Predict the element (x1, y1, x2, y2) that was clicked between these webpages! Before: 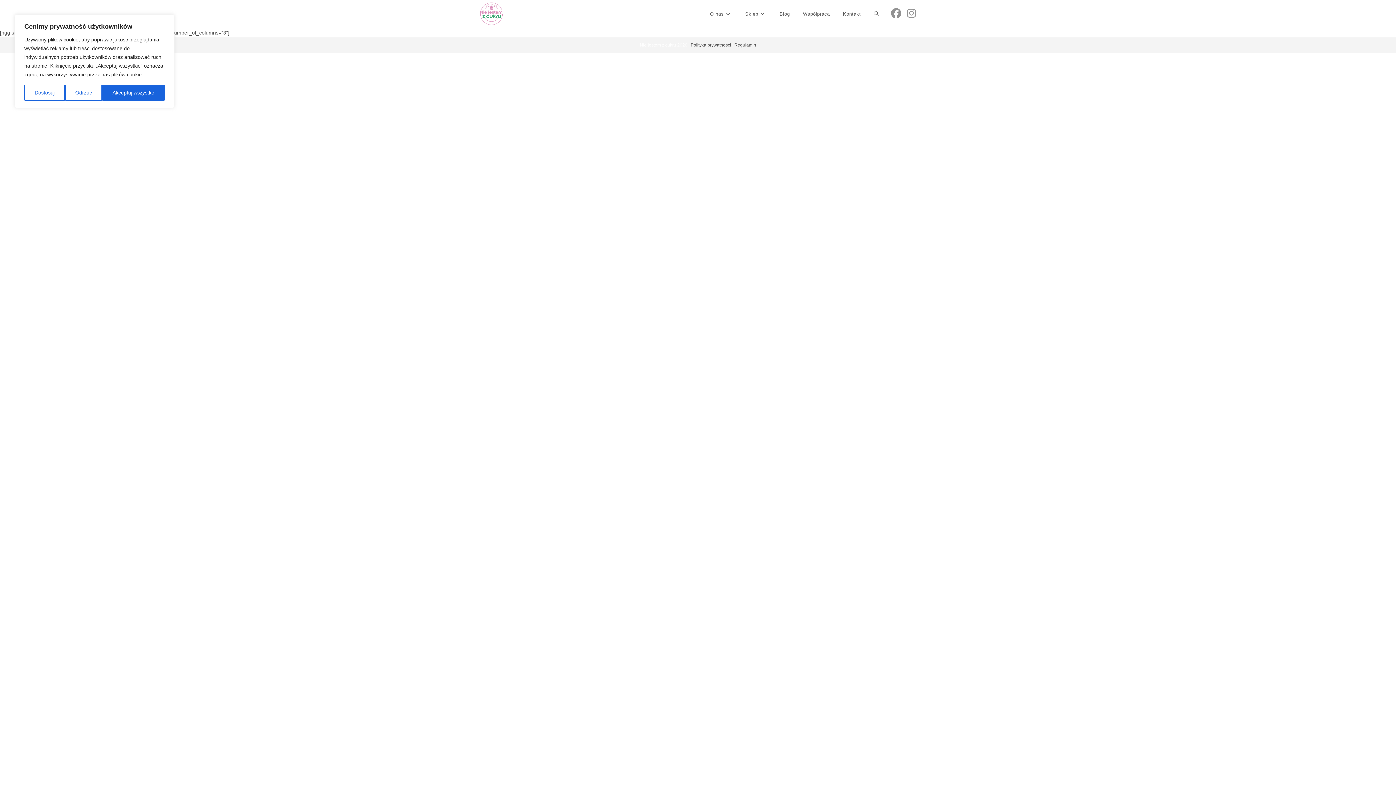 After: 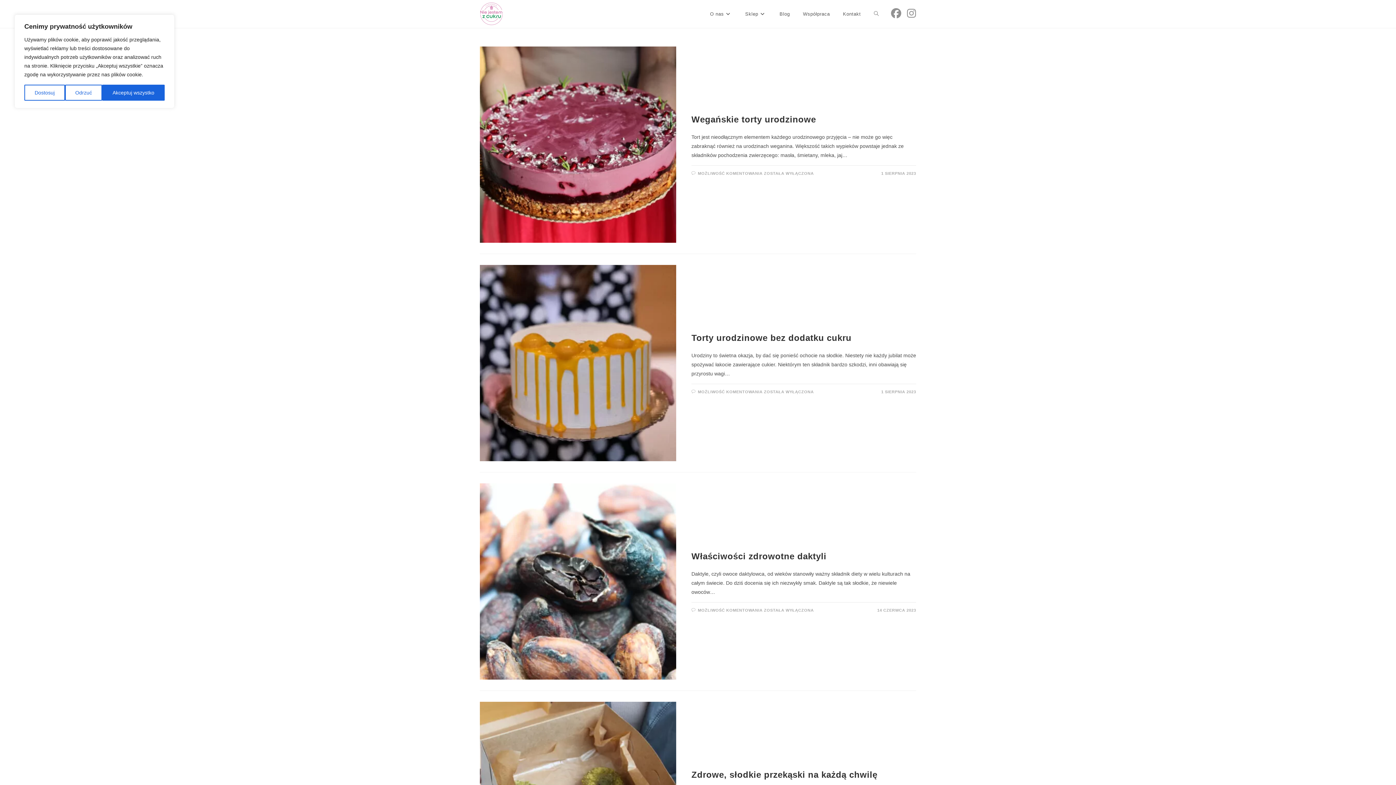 Action: label: Blog bbox: (773, 0, 796, 28)